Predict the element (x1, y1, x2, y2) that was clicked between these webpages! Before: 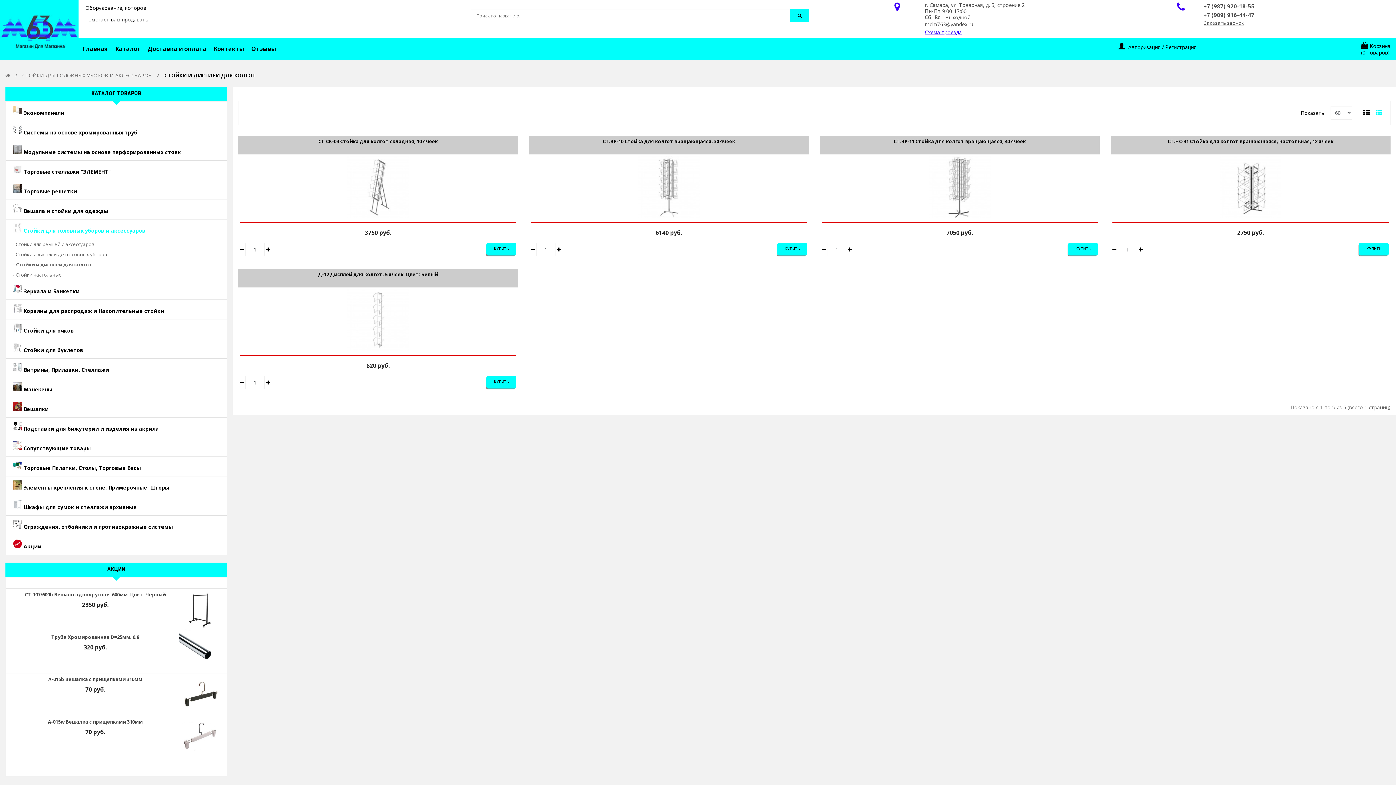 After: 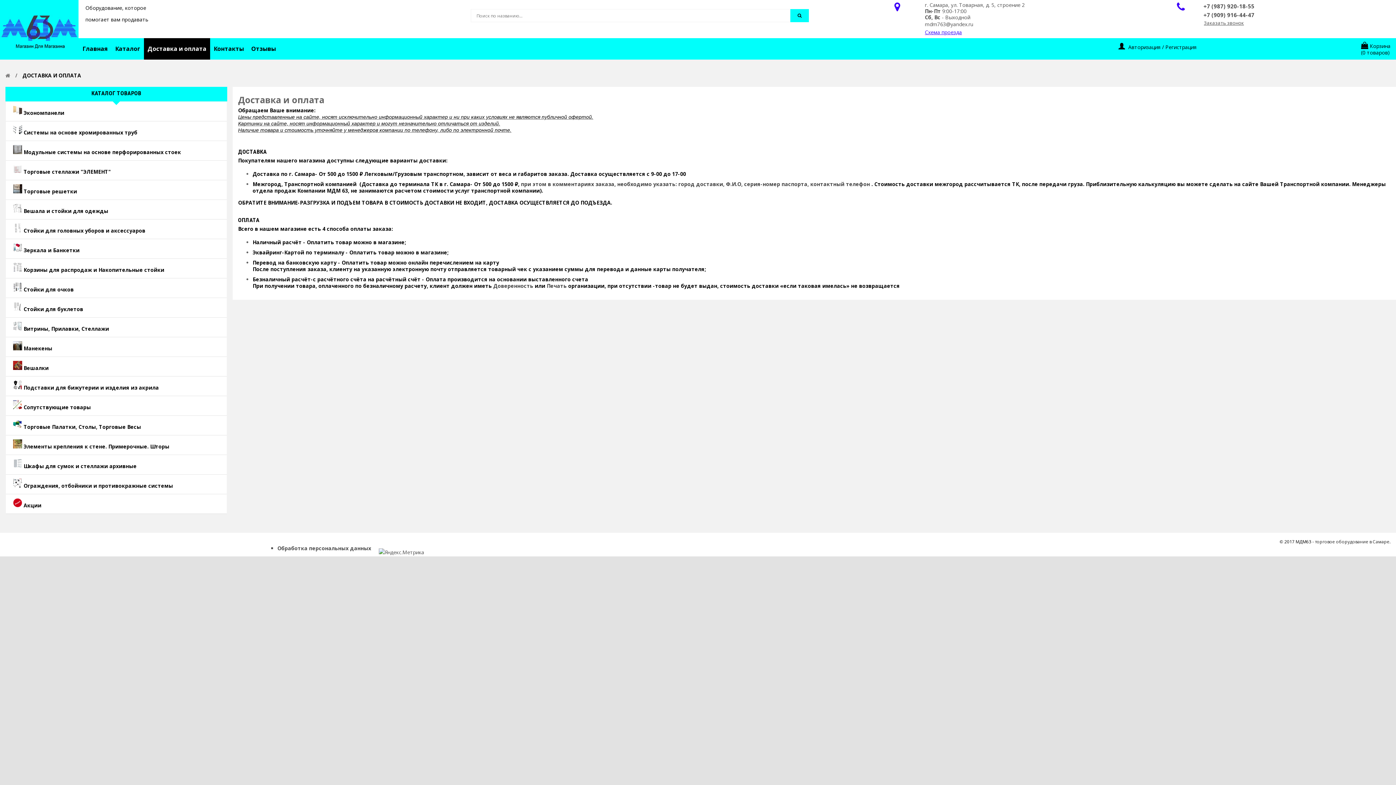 Action: bbox: (144, 38, 210, 59) label: Доставка и оплата